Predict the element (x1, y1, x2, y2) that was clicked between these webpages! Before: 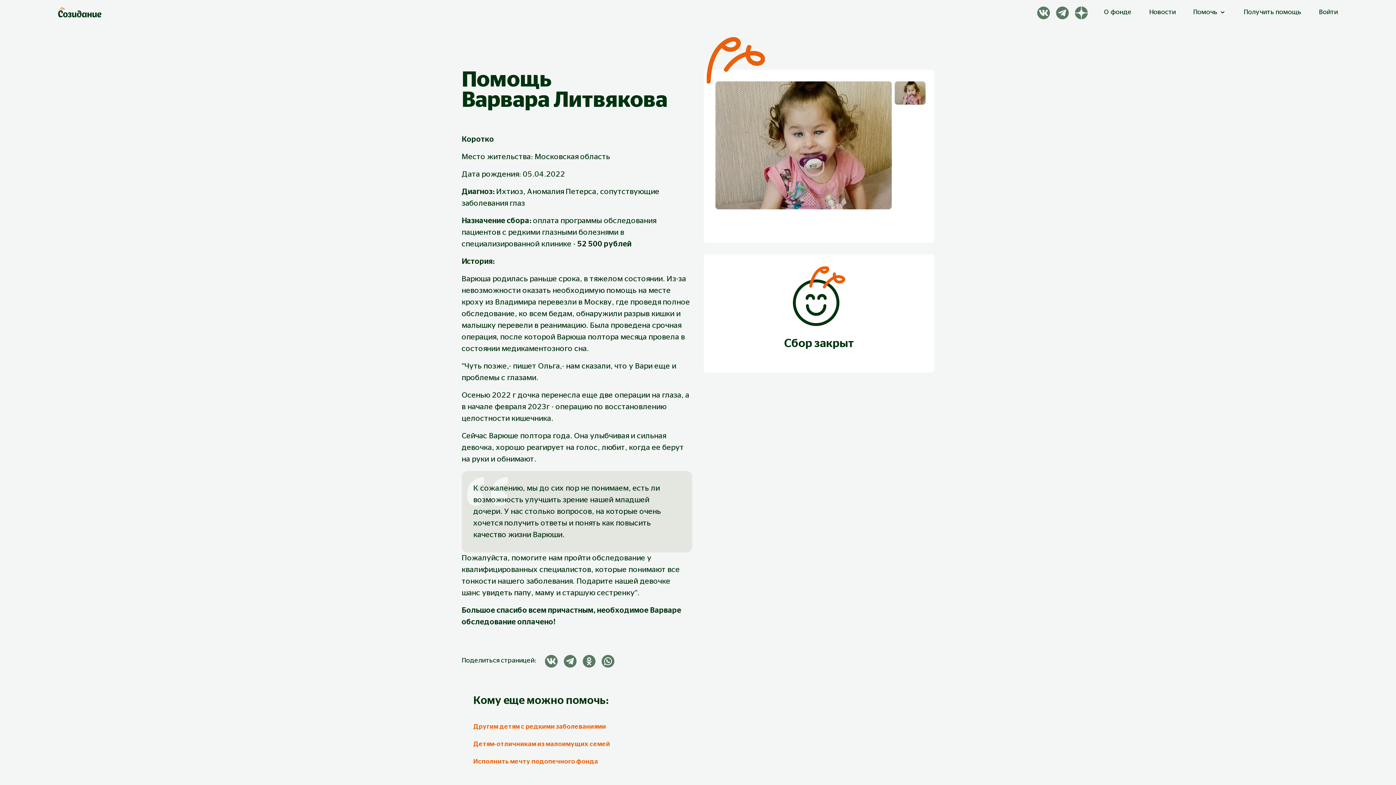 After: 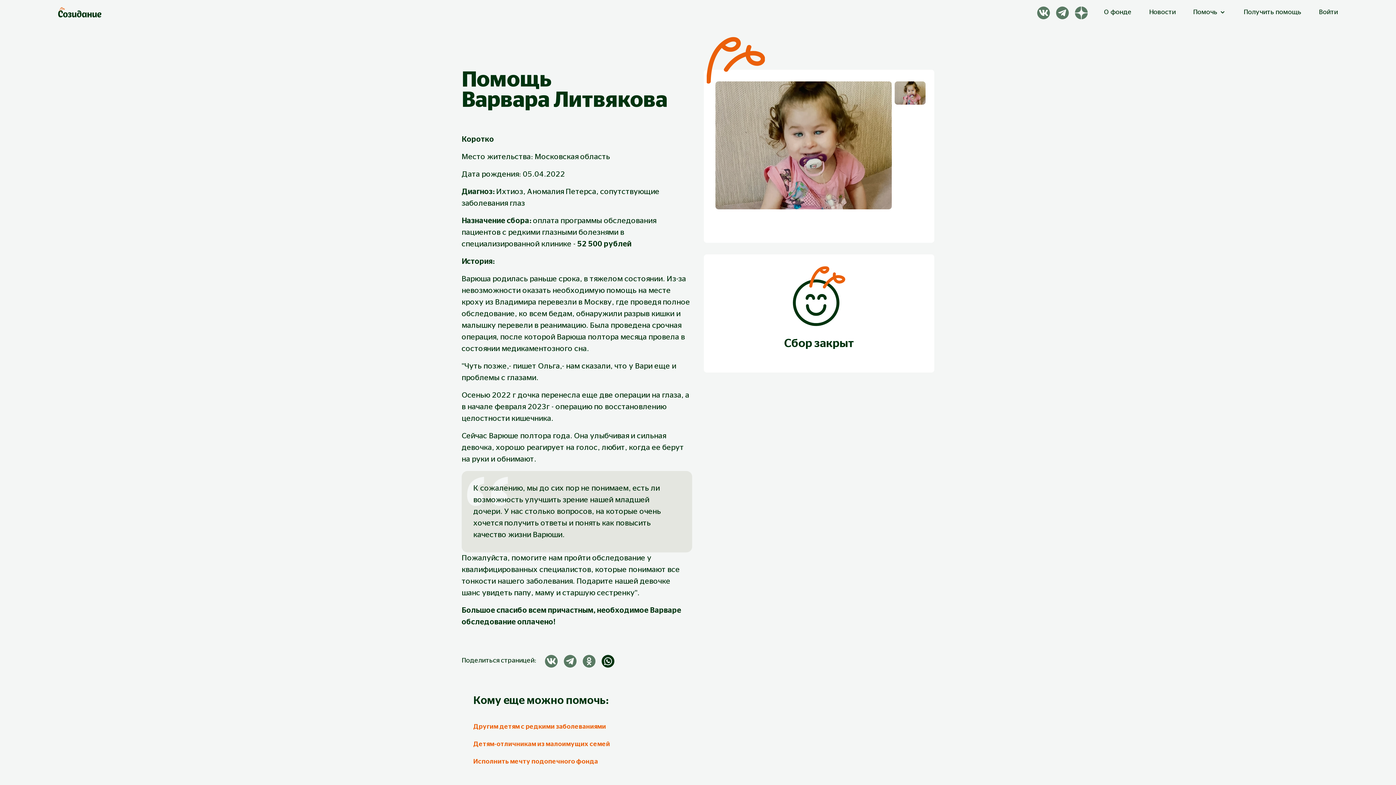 Action: bbox: (601, 655, 613, 666)